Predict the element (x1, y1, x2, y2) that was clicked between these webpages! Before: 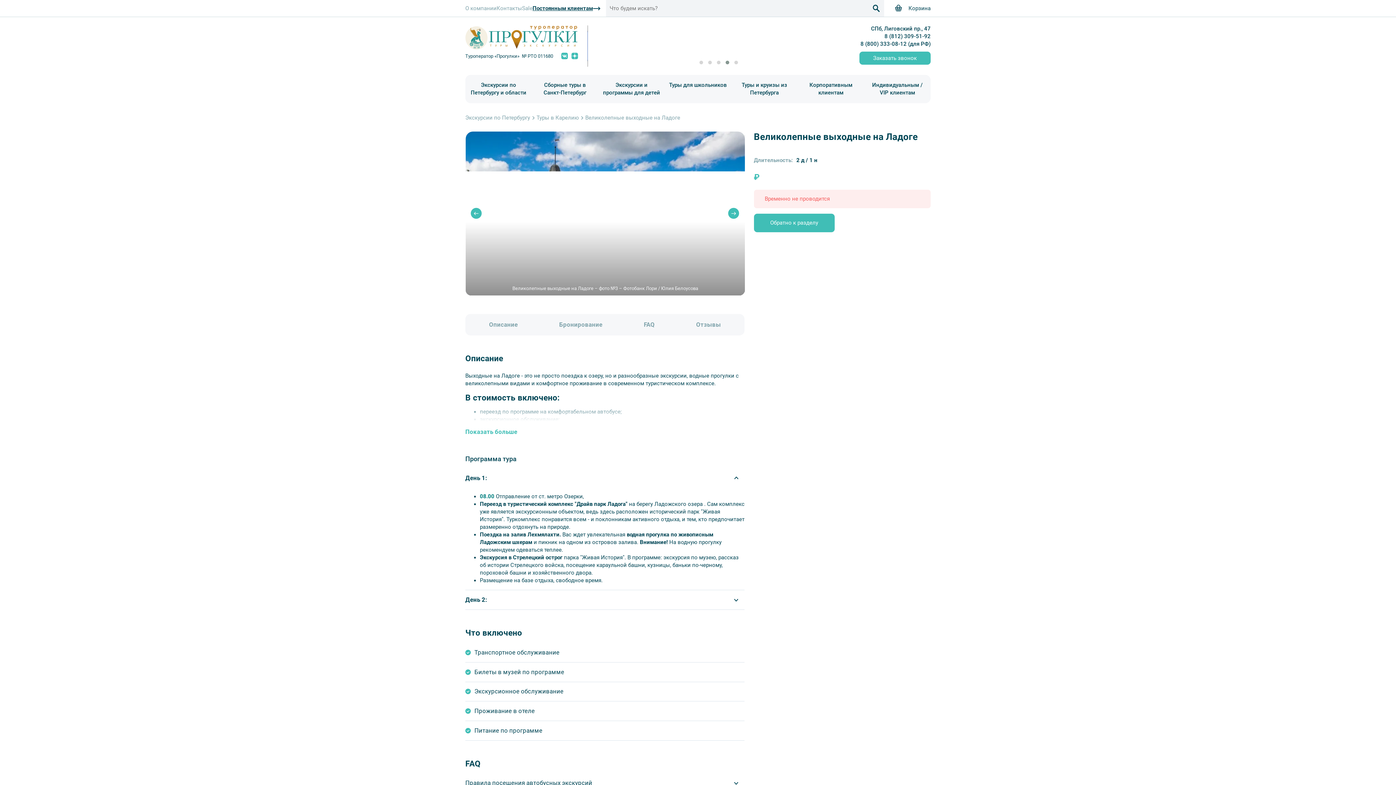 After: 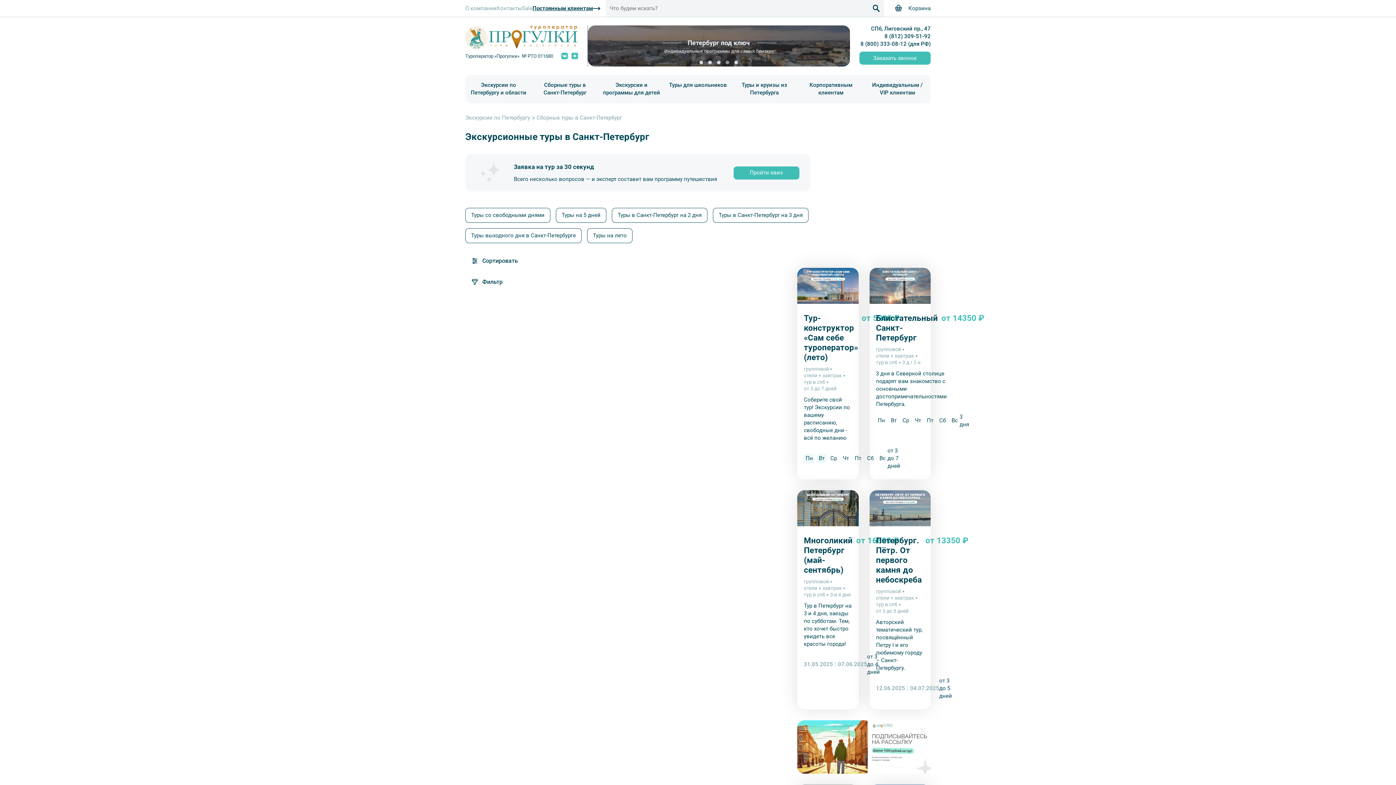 Action: label: Сборные туры в Санкт-Петербург bbox: (531, 74, 598, 103)